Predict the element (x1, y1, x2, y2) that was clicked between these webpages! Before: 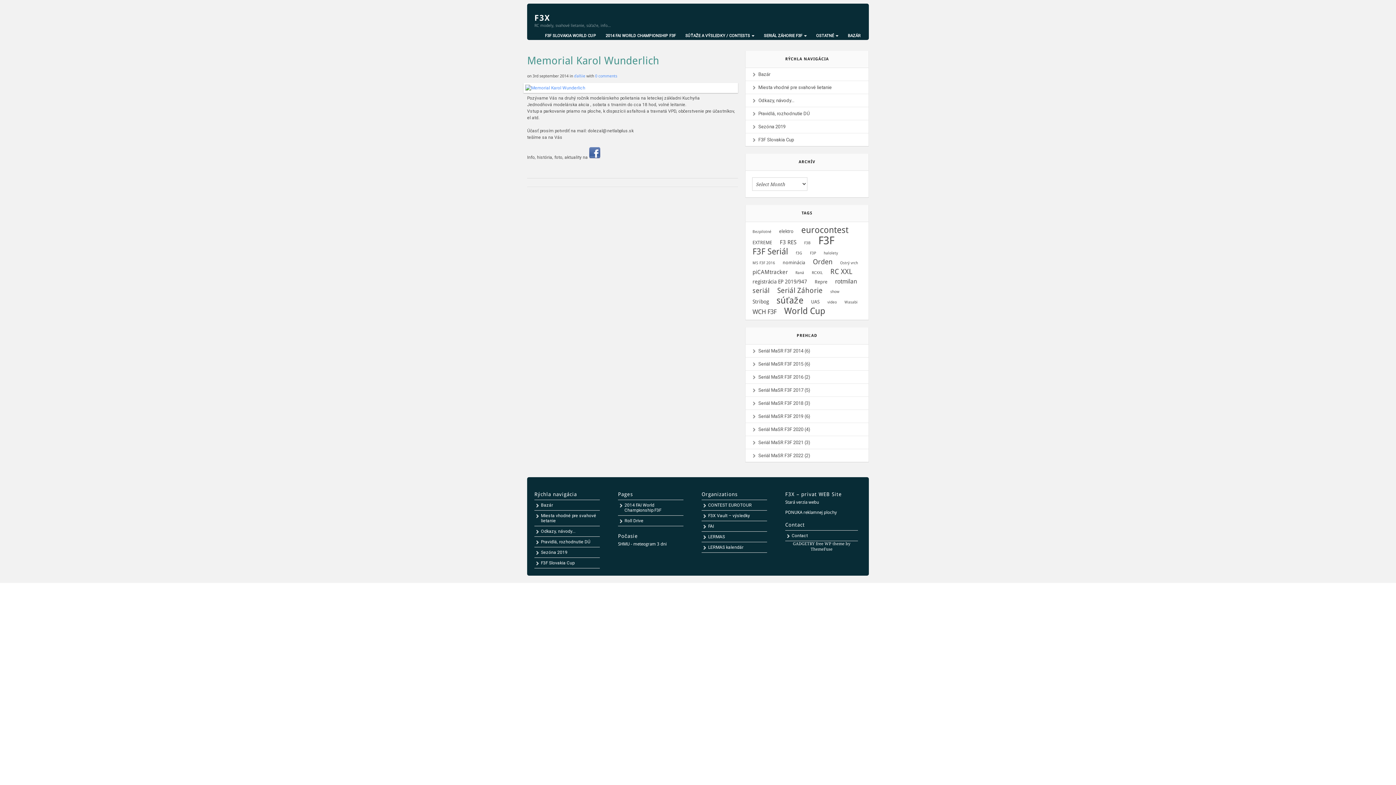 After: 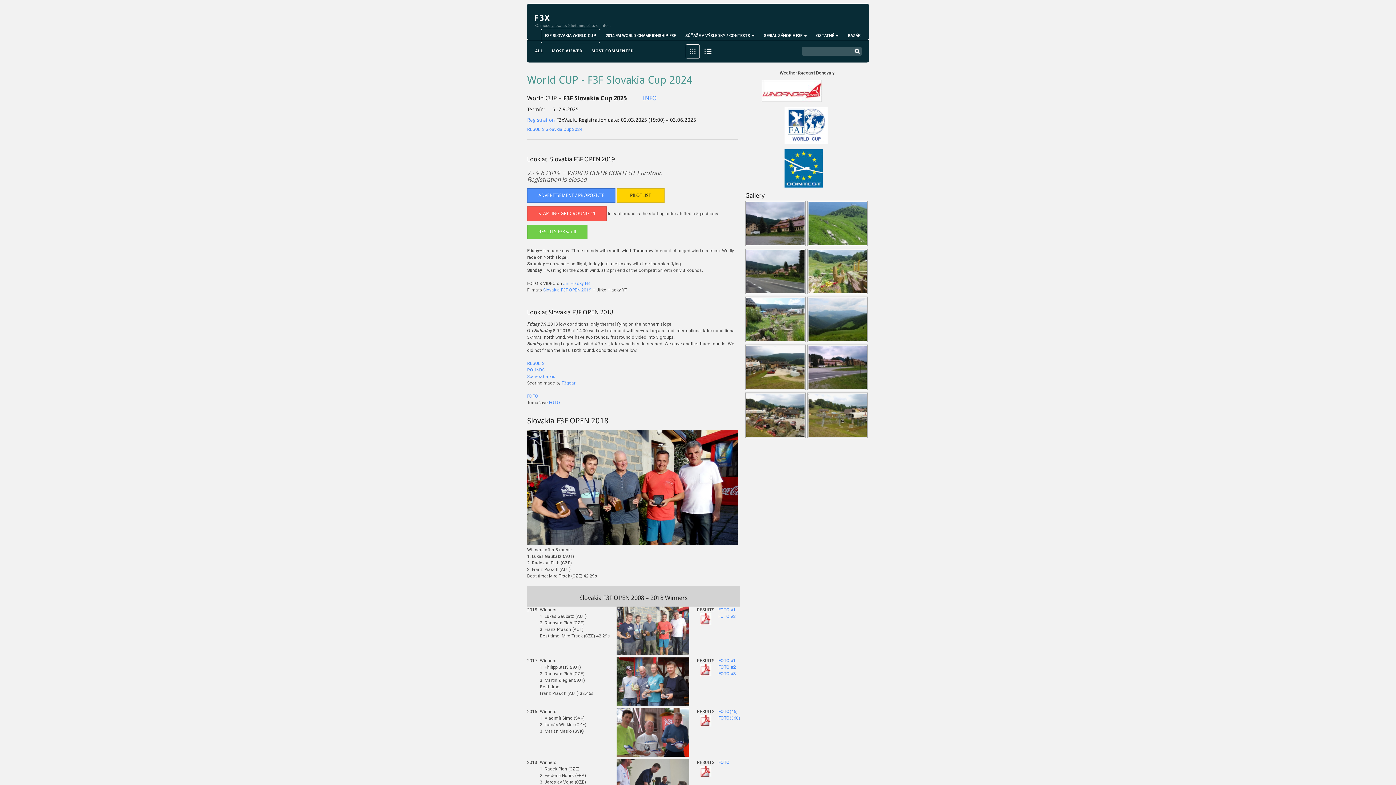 Action: bbox: (541, 560, 574, 565) label: F3F Slovakia Cup